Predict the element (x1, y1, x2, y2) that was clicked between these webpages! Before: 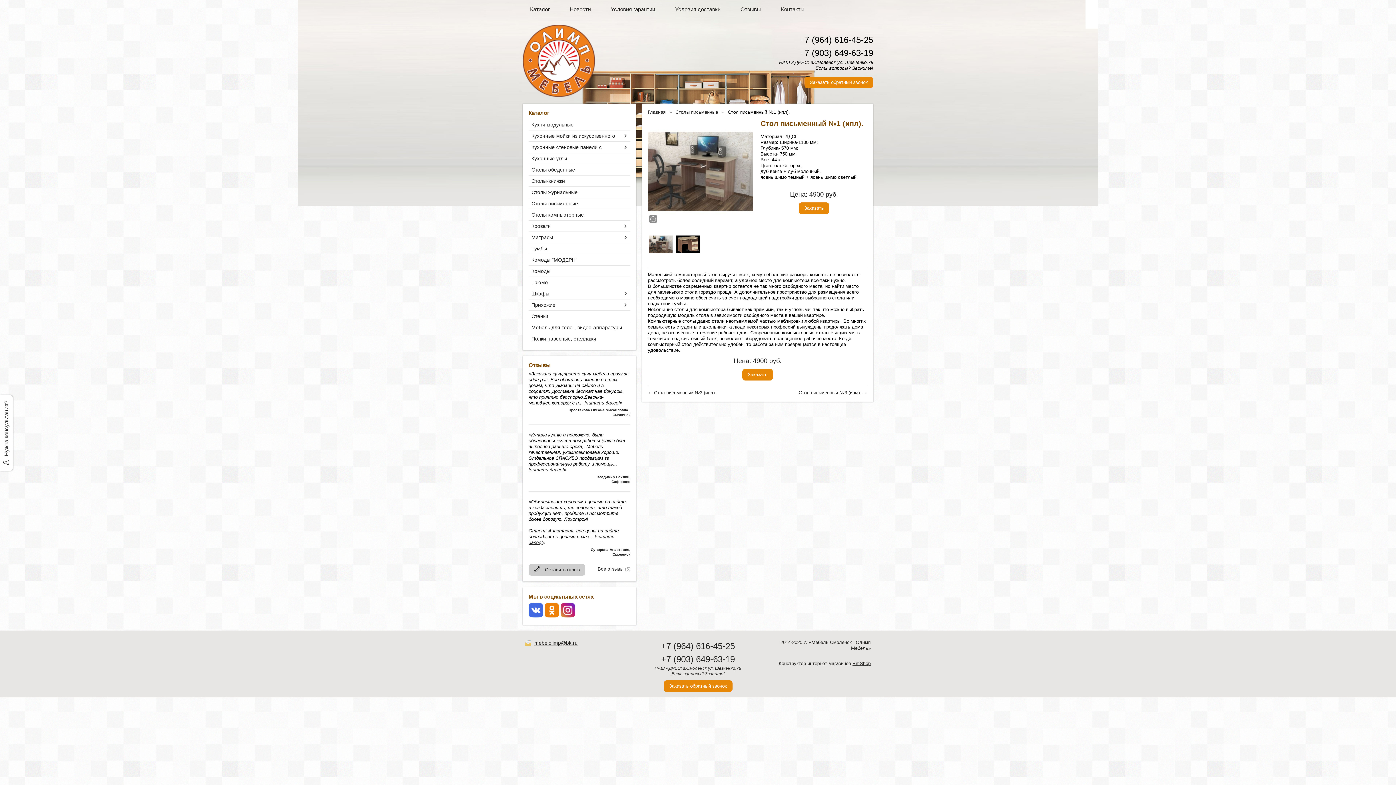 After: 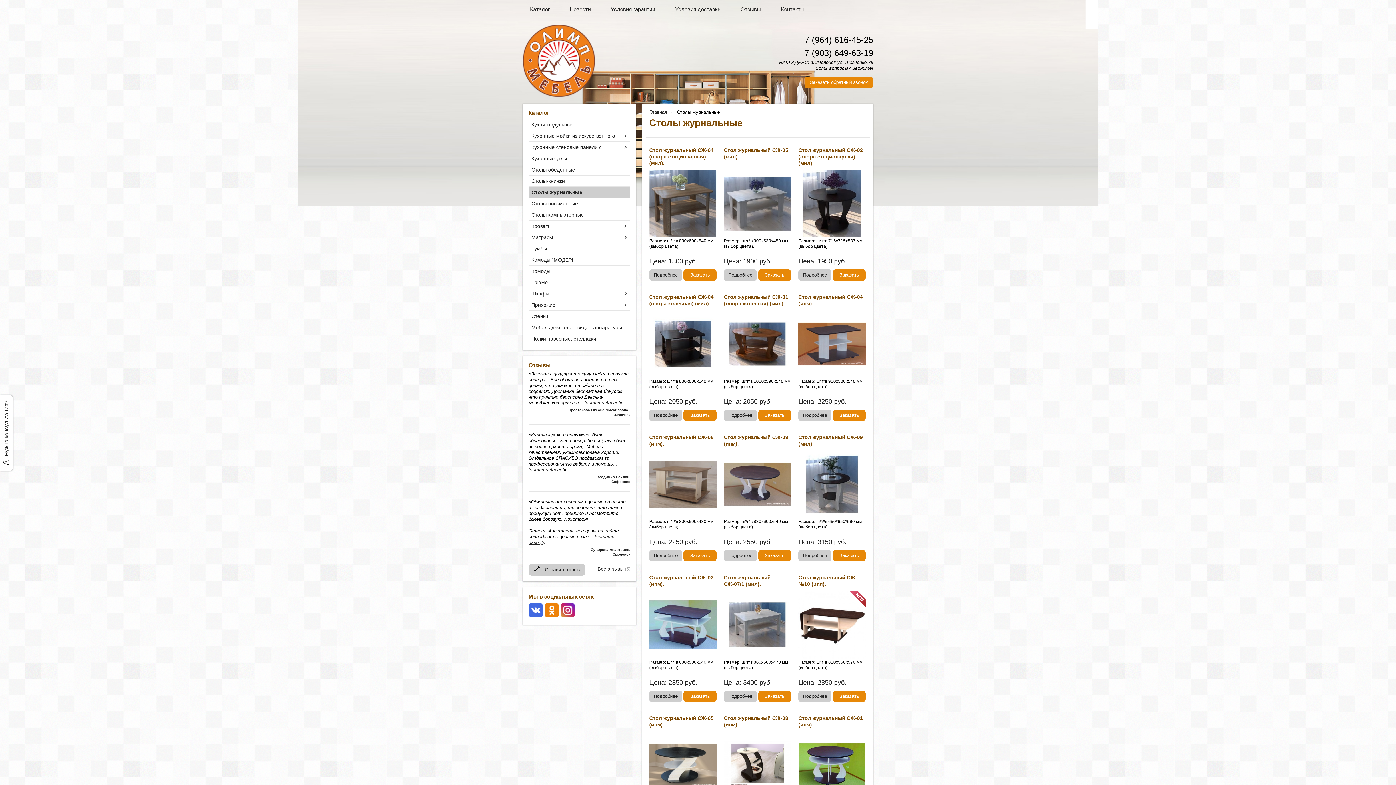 Action: label: Столы журнальные bbox: (528, 186, 627, 197)